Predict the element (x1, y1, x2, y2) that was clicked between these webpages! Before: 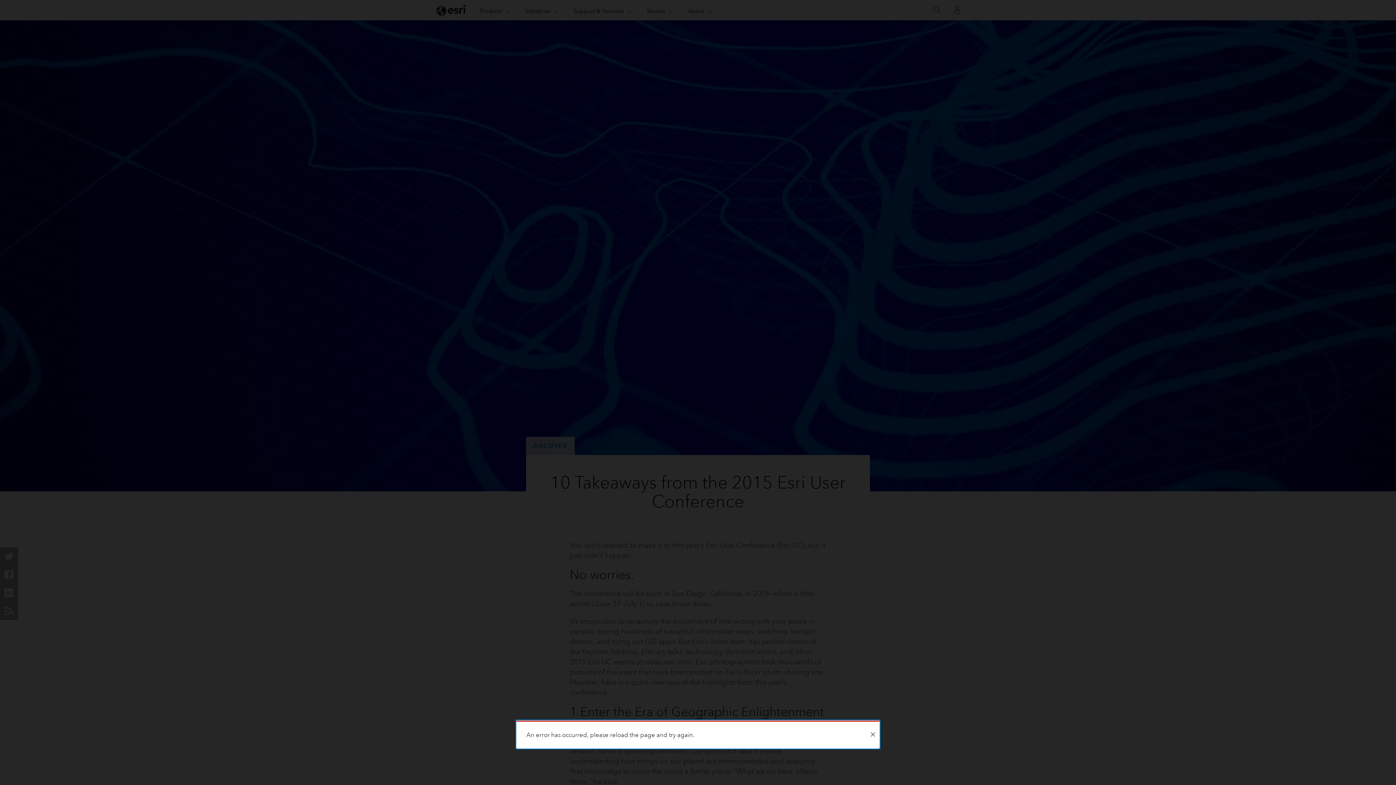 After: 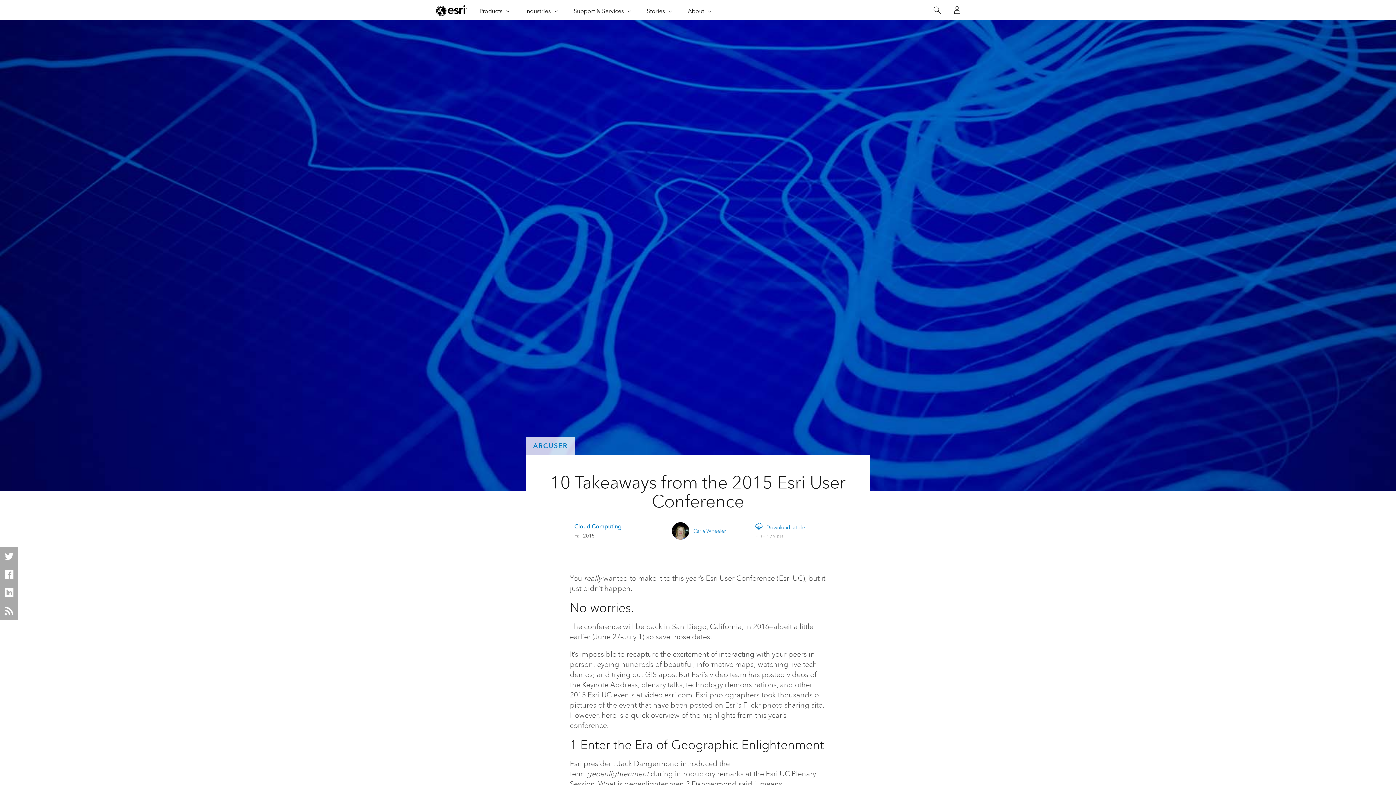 Action: label: Close bbox: (866, 722, 879, 748)